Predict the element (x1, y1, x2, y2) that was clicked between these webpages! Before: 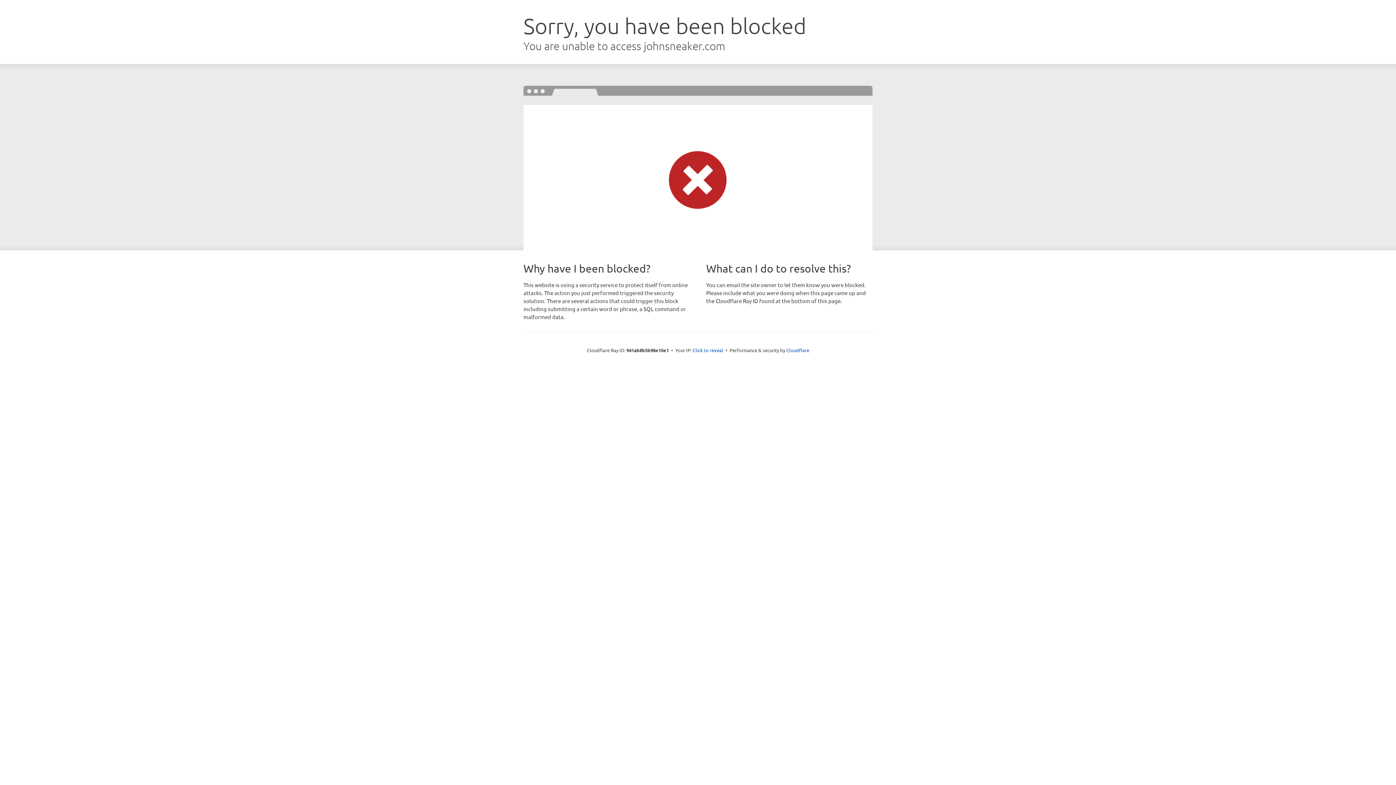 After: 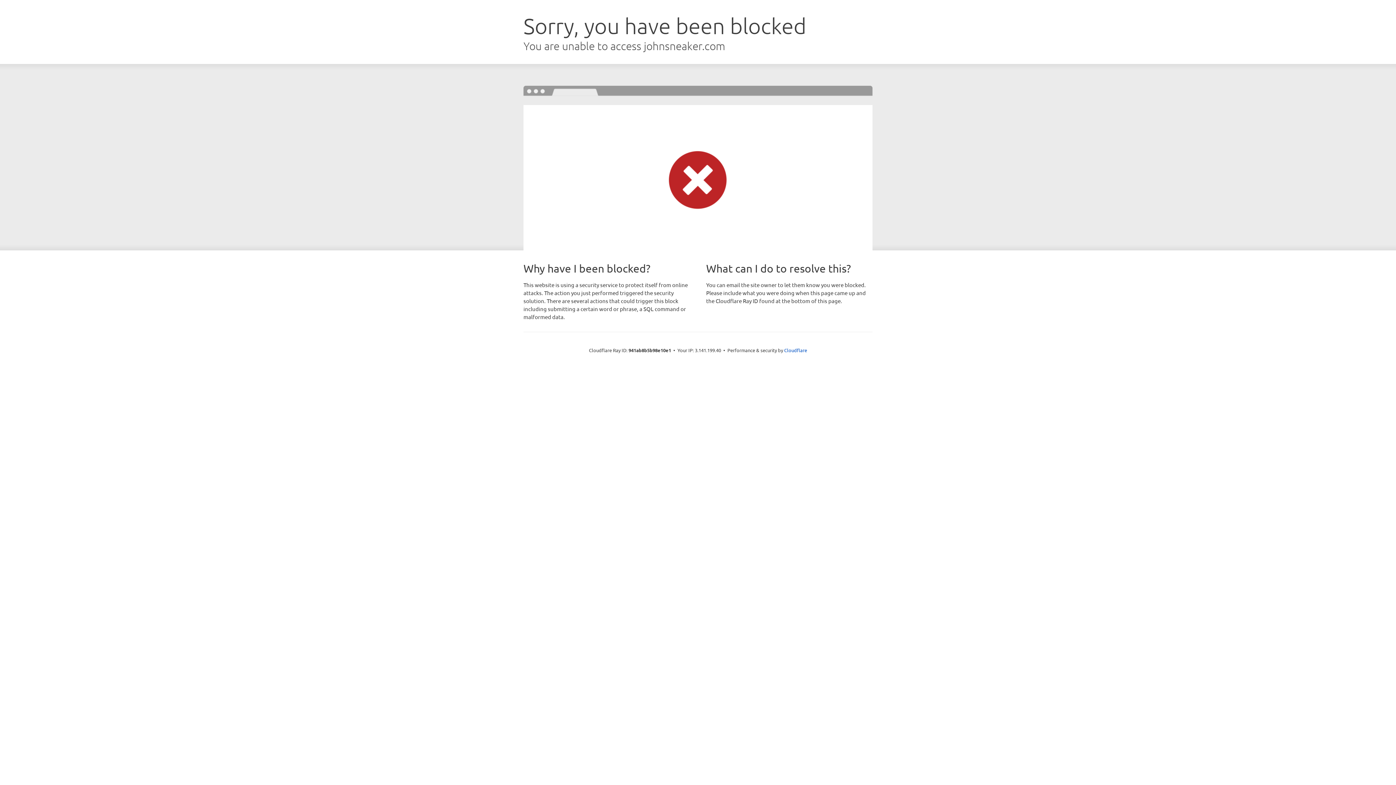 Action: label: Click to reveal bbox: (692, 346, 723, 353)